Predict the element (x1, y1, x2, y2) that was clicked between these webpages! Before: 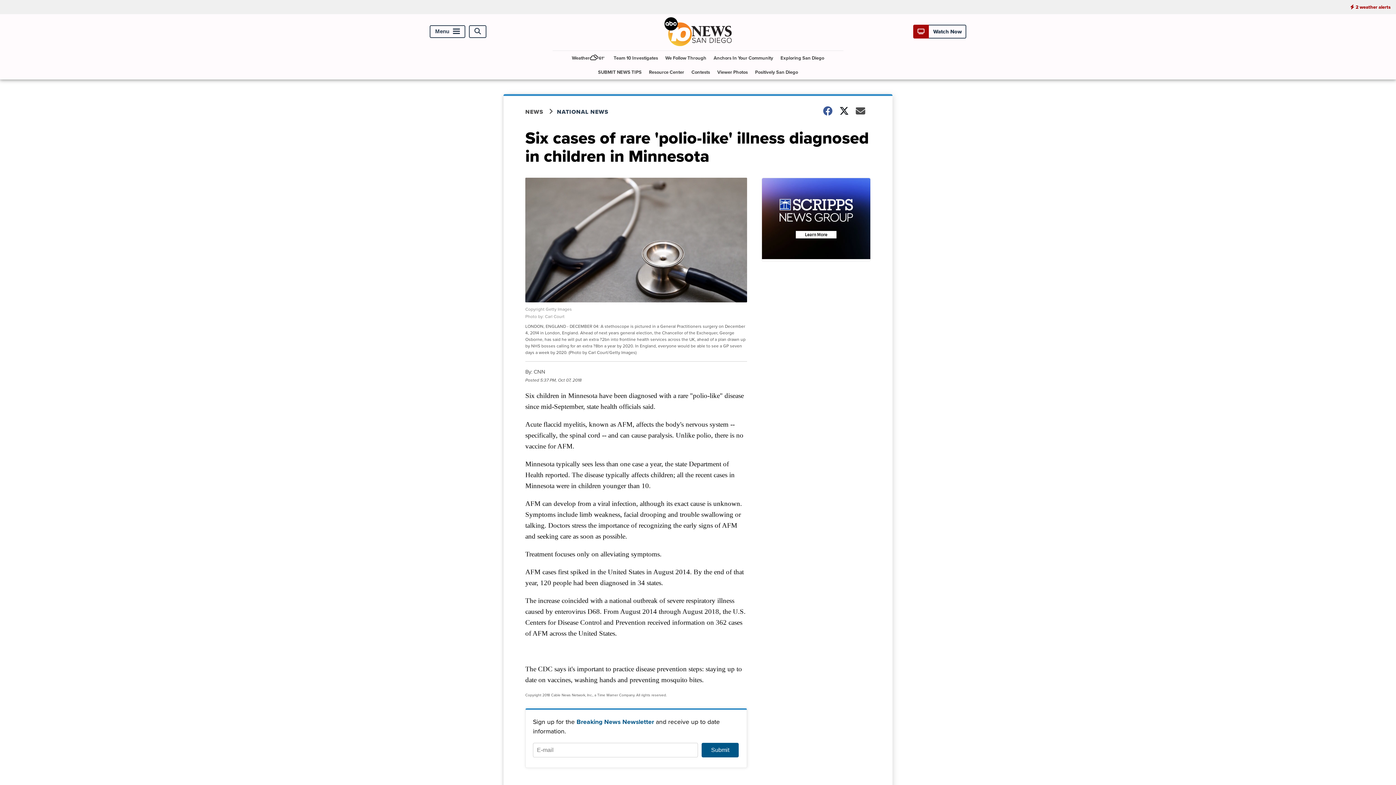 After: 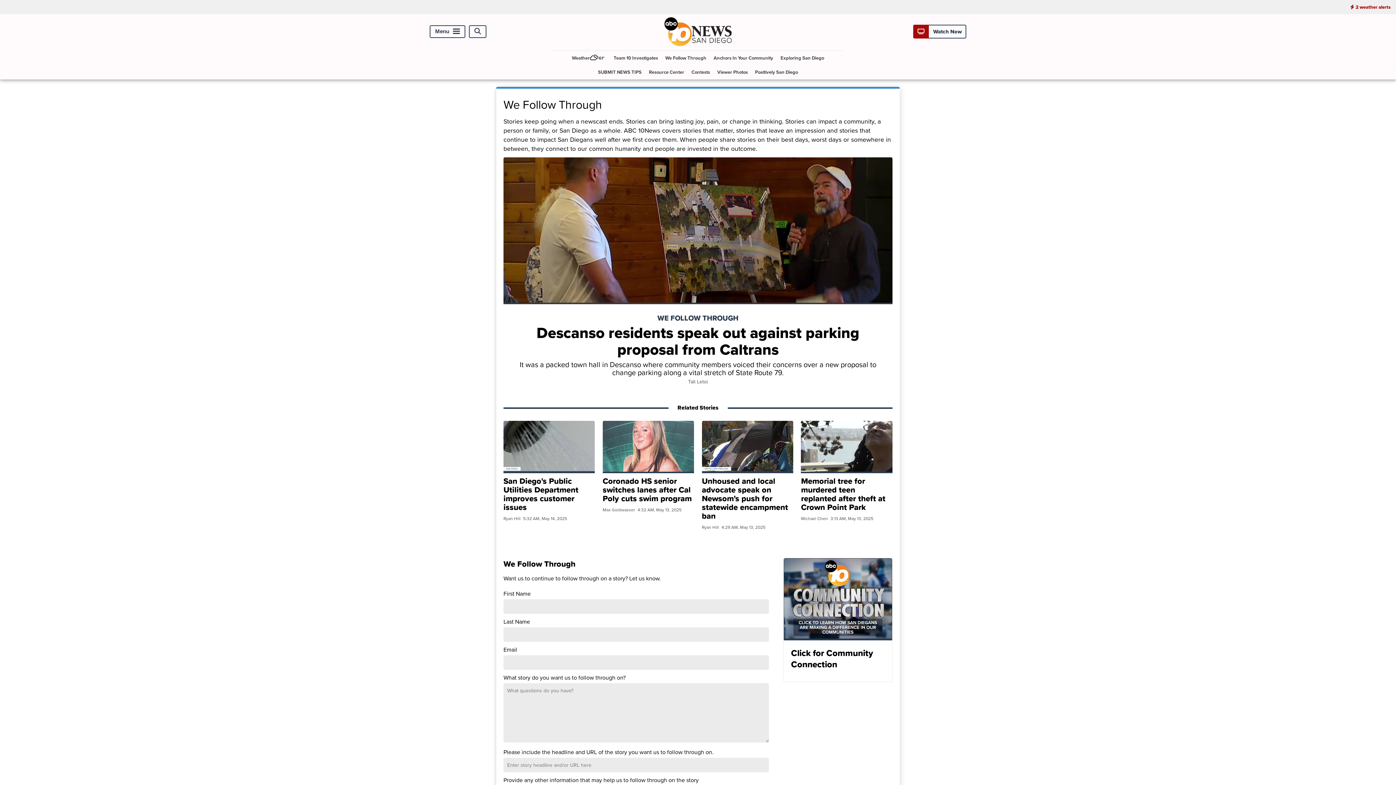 Action: label: We Follow Through bbox: (662, 50, 709, 64)